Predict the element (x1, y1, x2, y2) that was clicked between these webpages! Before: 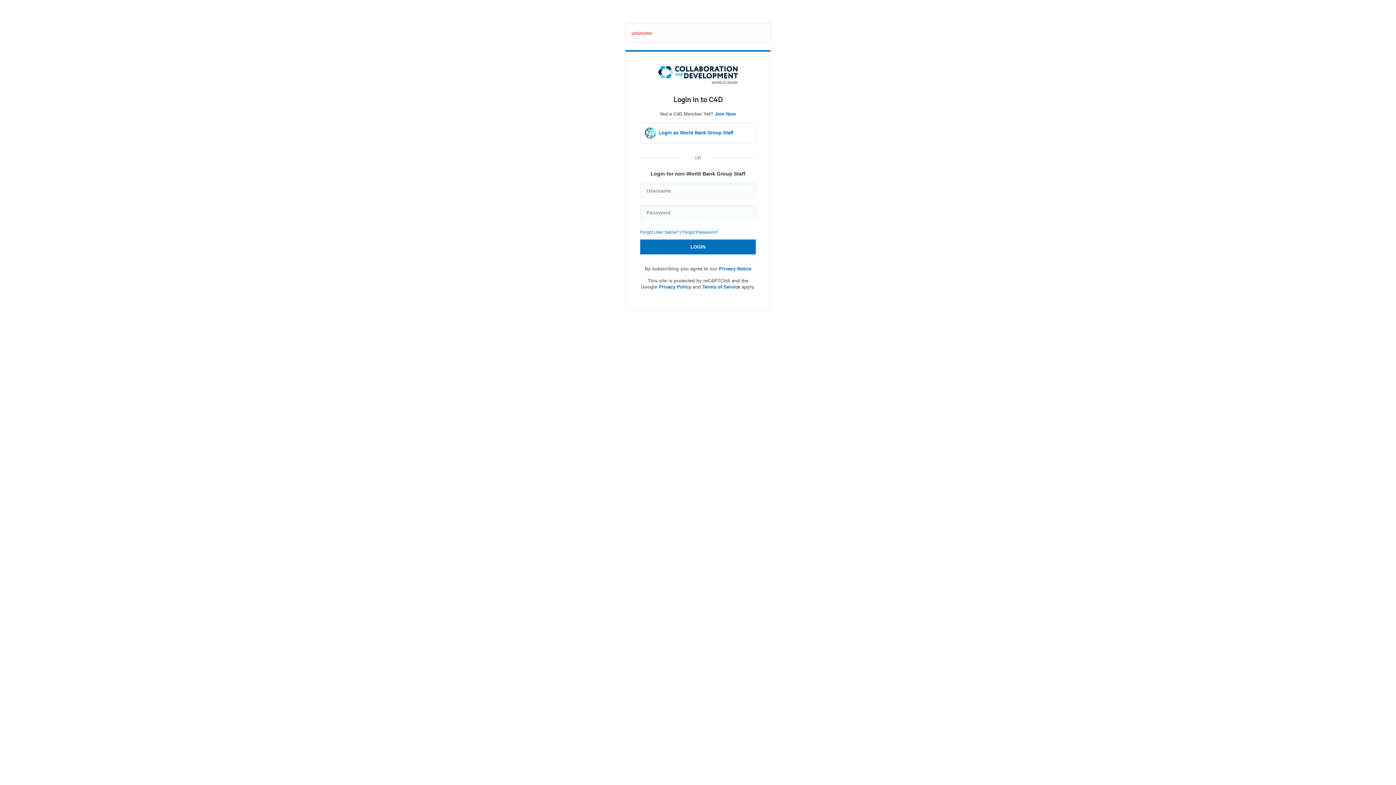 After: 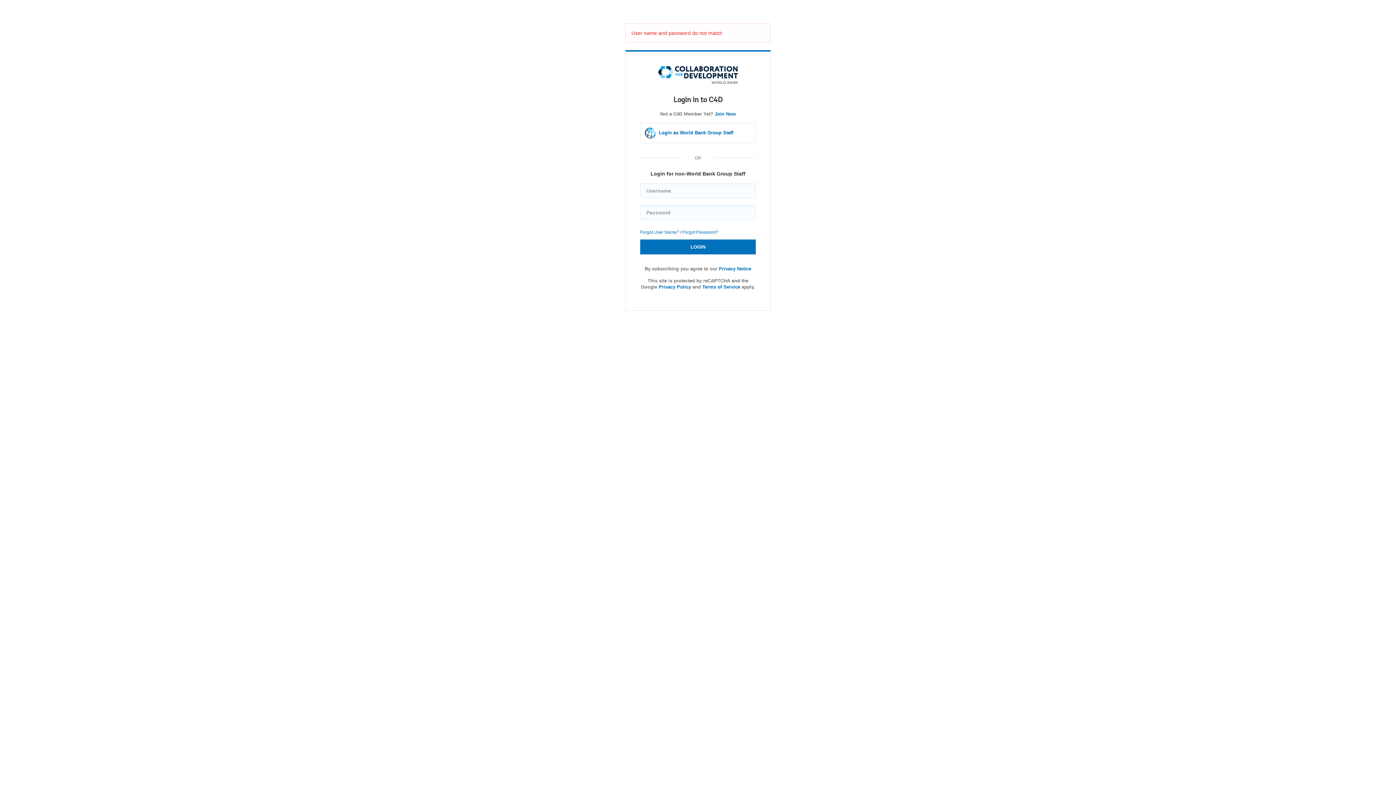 Action: bbox: (640, 239, 756, 254) label: LOGIN